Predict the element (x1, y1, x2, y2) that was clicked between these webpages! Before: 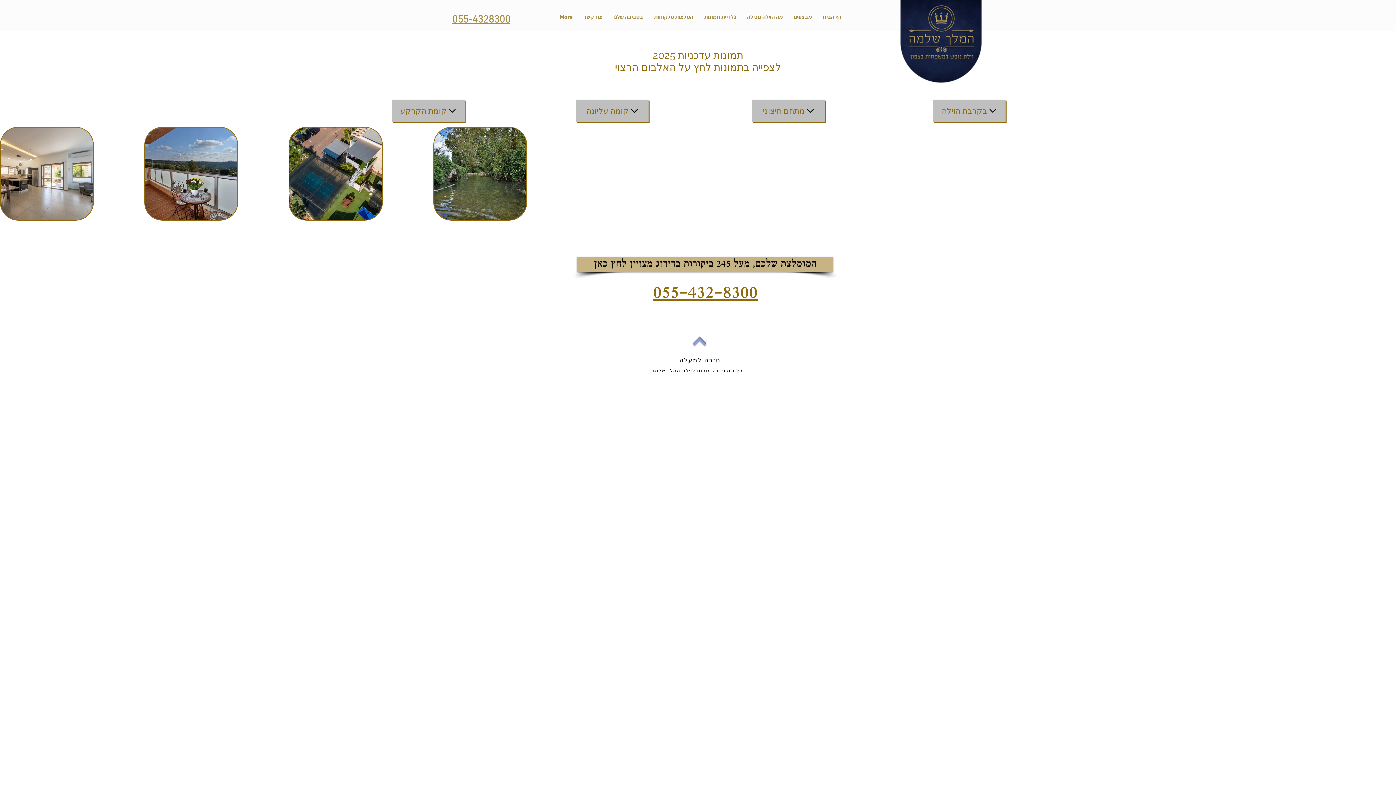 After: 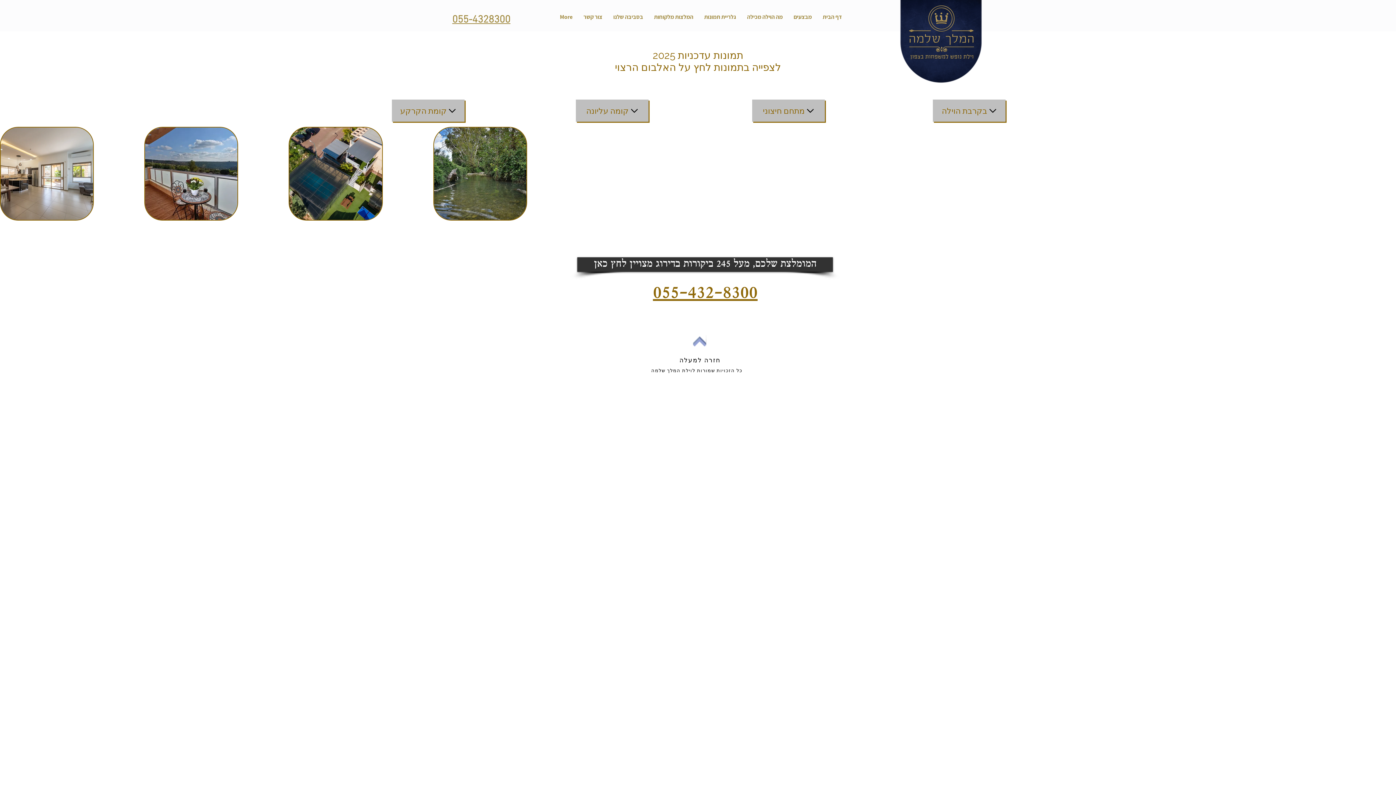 Action: label: המומלצת  שלכם, מעל 245 ביקורות בדירוג מצויין לחץ כאן bbox: (577, 257, 833, 272)